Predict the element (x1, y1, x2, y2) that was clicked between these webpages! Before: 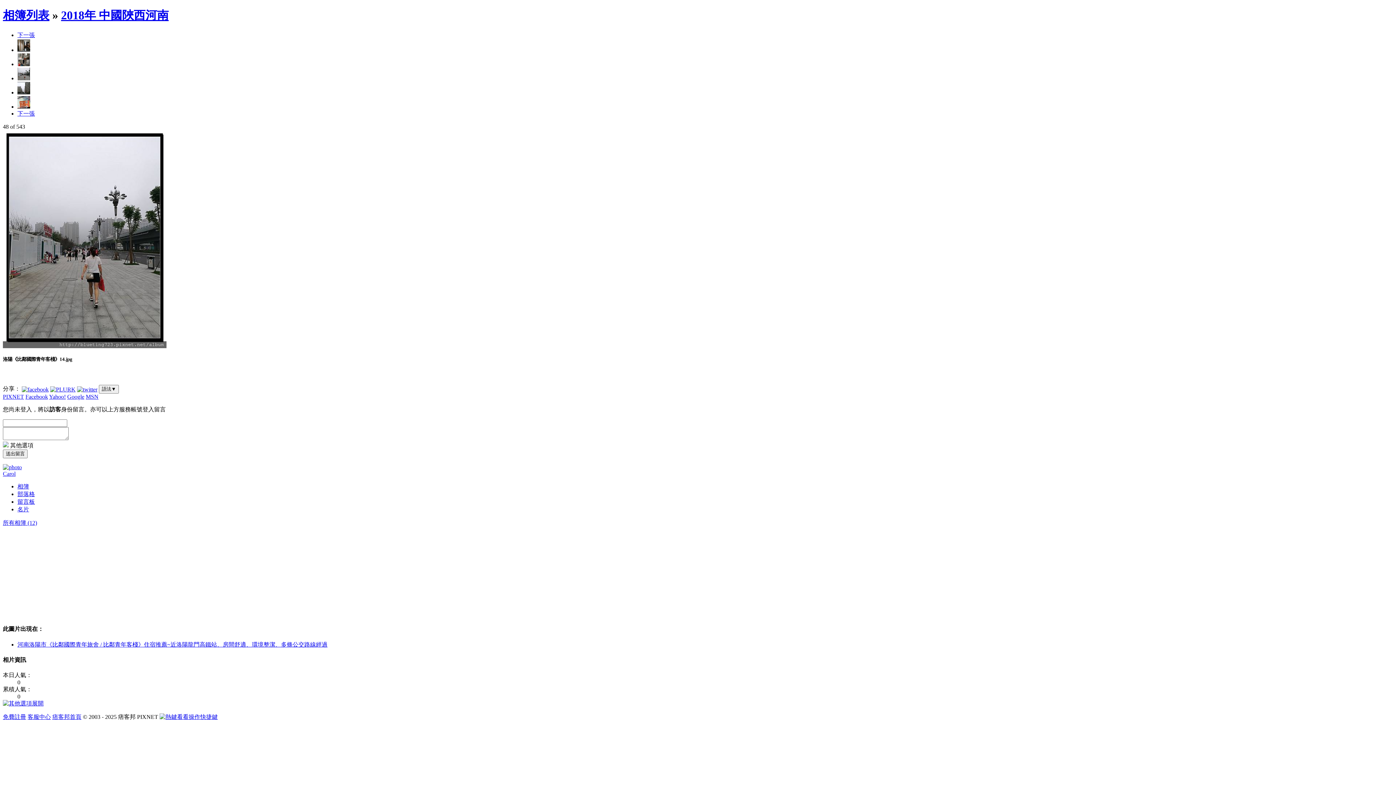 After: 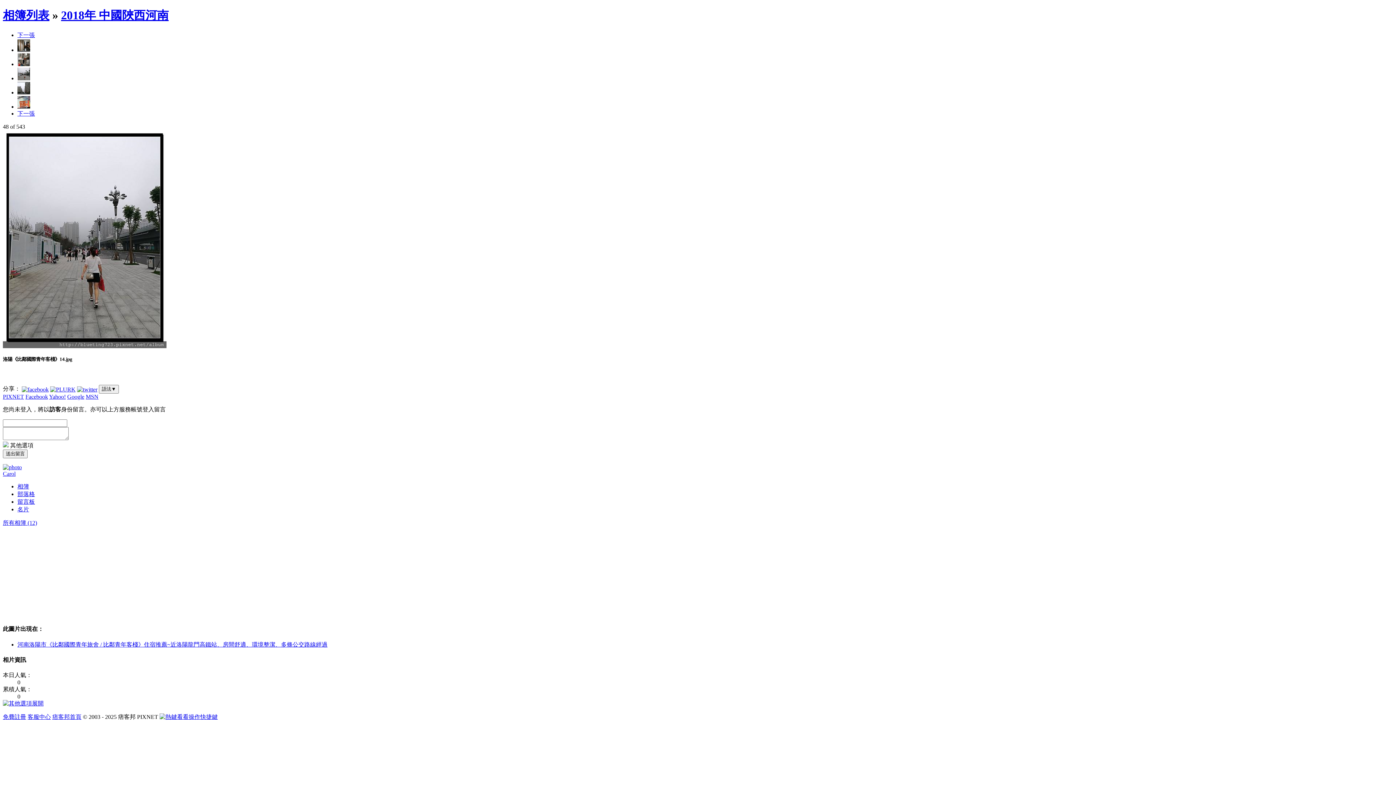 Action: bbox: (77, 385, 97, 392)